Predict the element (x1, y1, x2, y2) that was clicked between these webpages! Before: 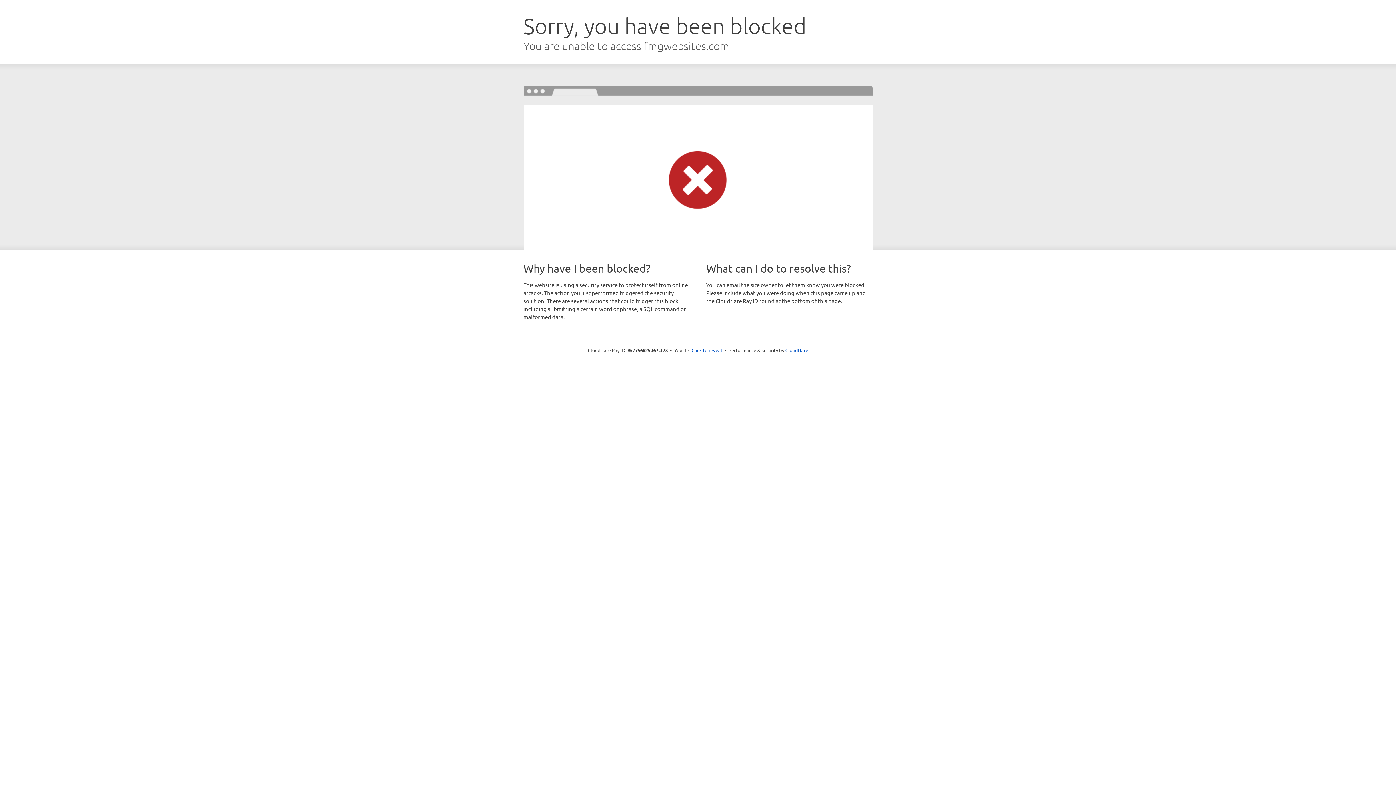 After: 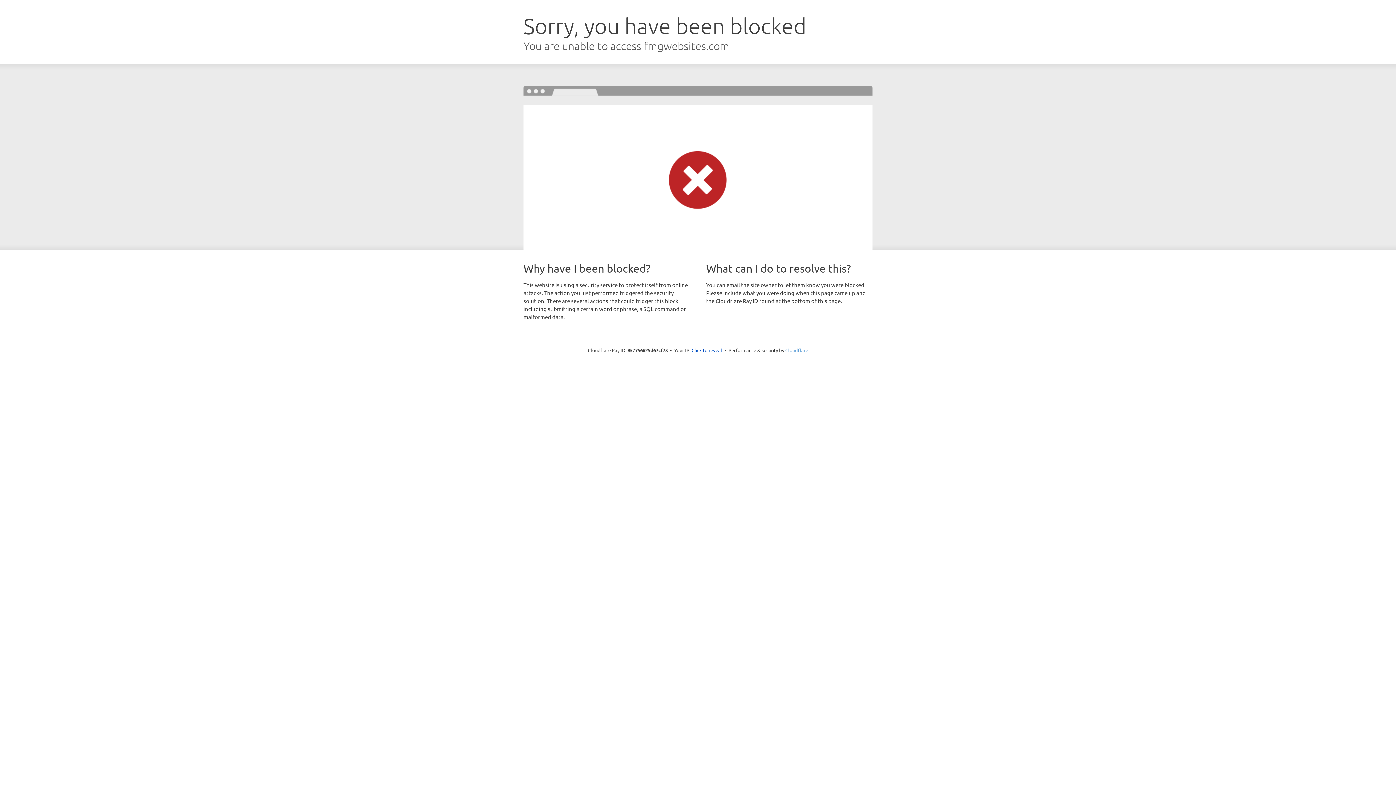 Action: label: Cloudflare bbox: (785, 347, 808, 353)